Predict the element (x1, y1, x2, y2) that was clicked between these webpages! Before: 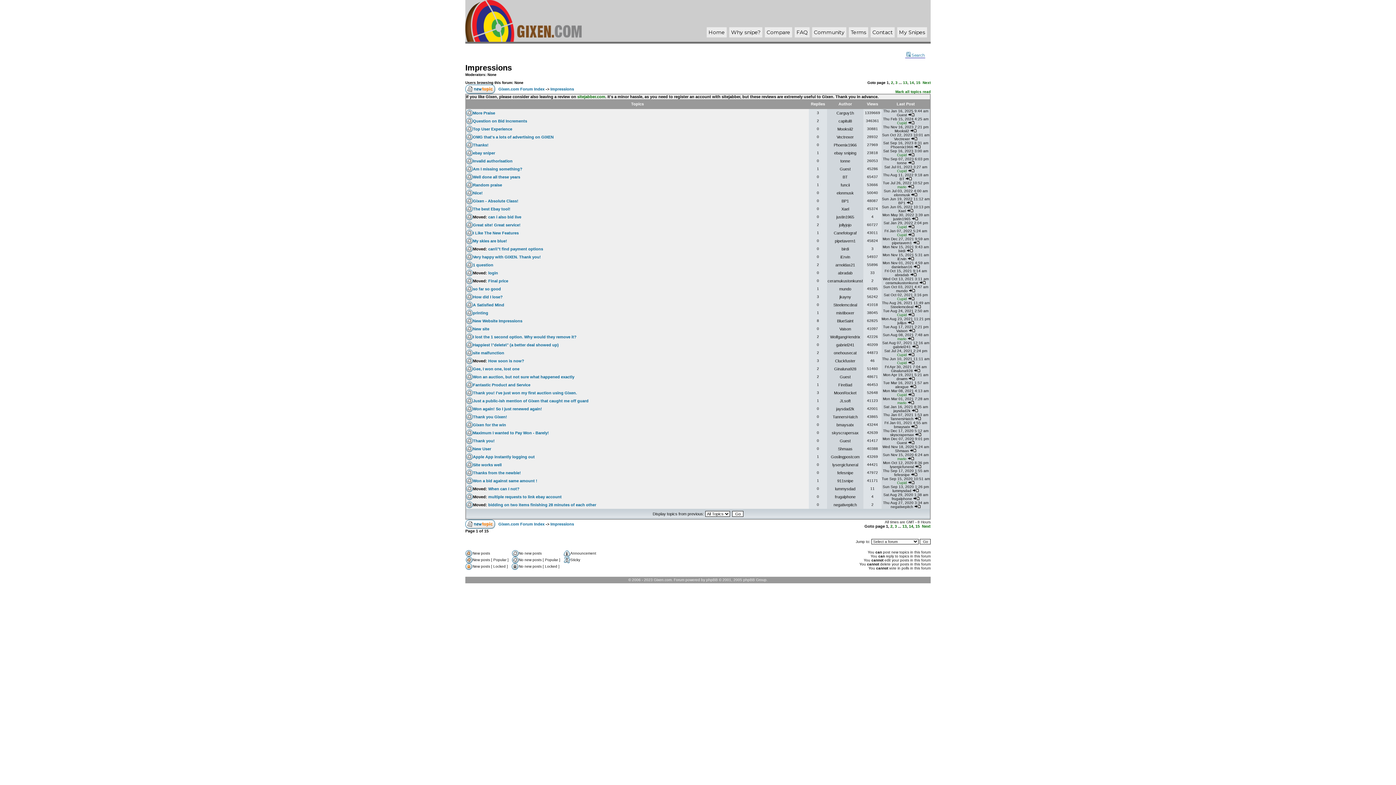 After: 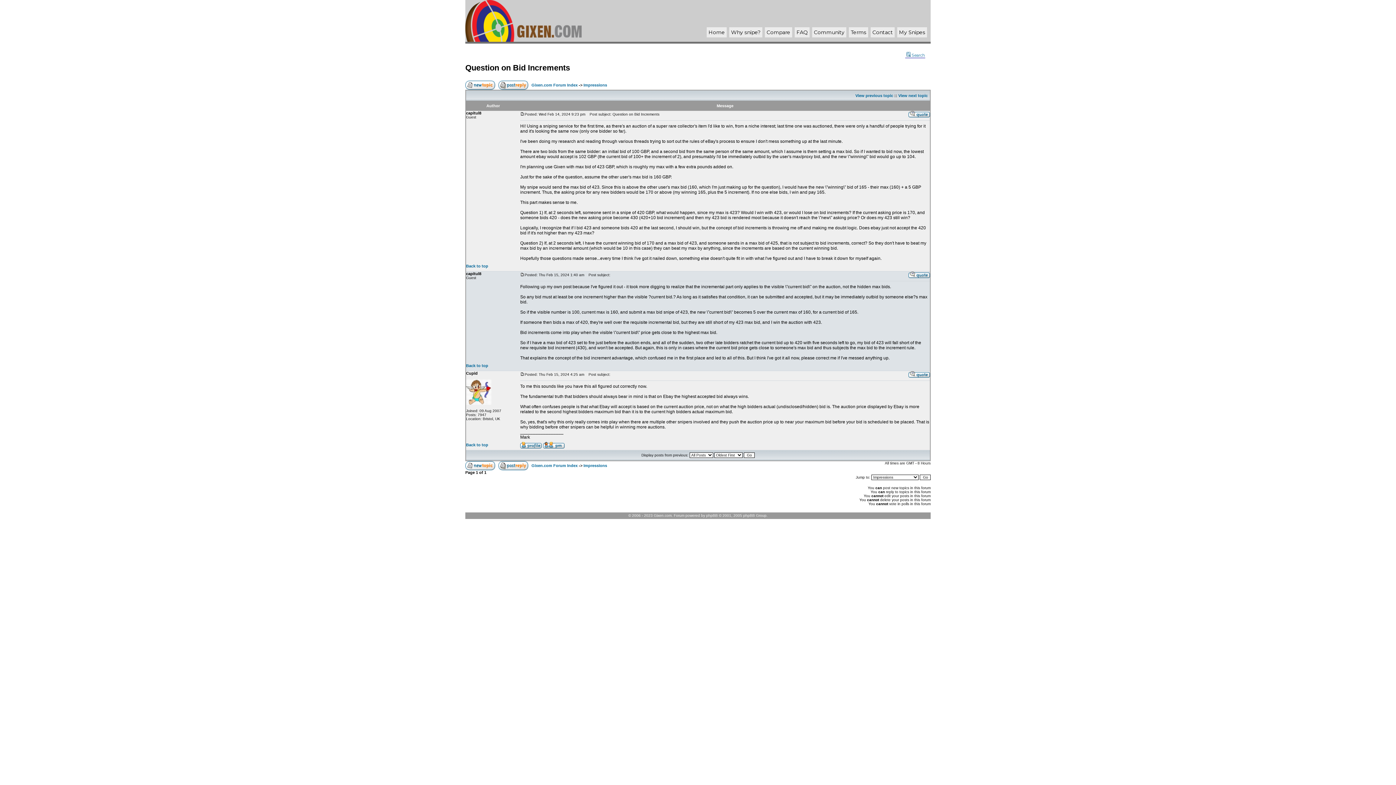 Action: bbox: (473, 118, 527, 123) label: Question on Bid Increments